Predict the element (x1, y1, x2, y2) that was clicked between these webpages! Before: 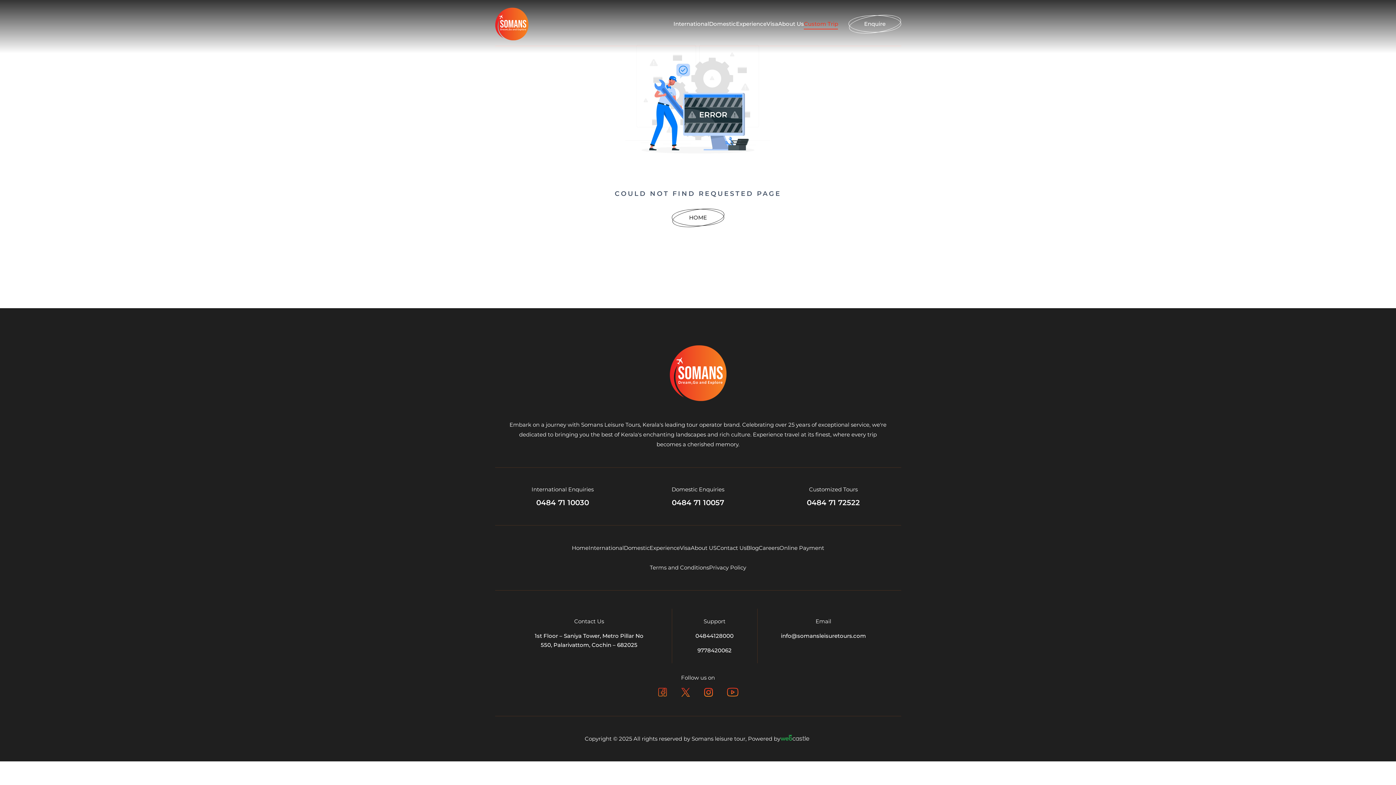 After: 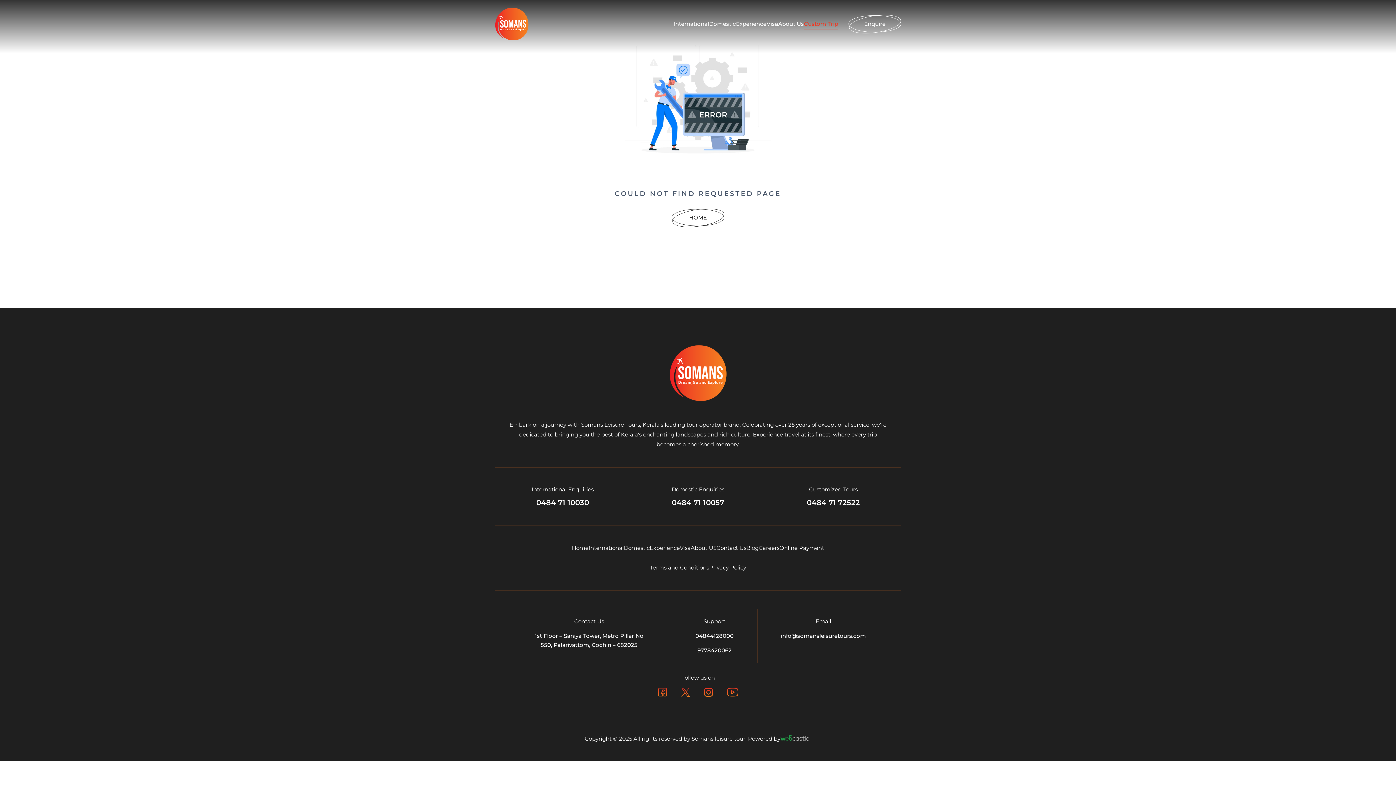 Action: bbox: (727, 686, 738, 698)